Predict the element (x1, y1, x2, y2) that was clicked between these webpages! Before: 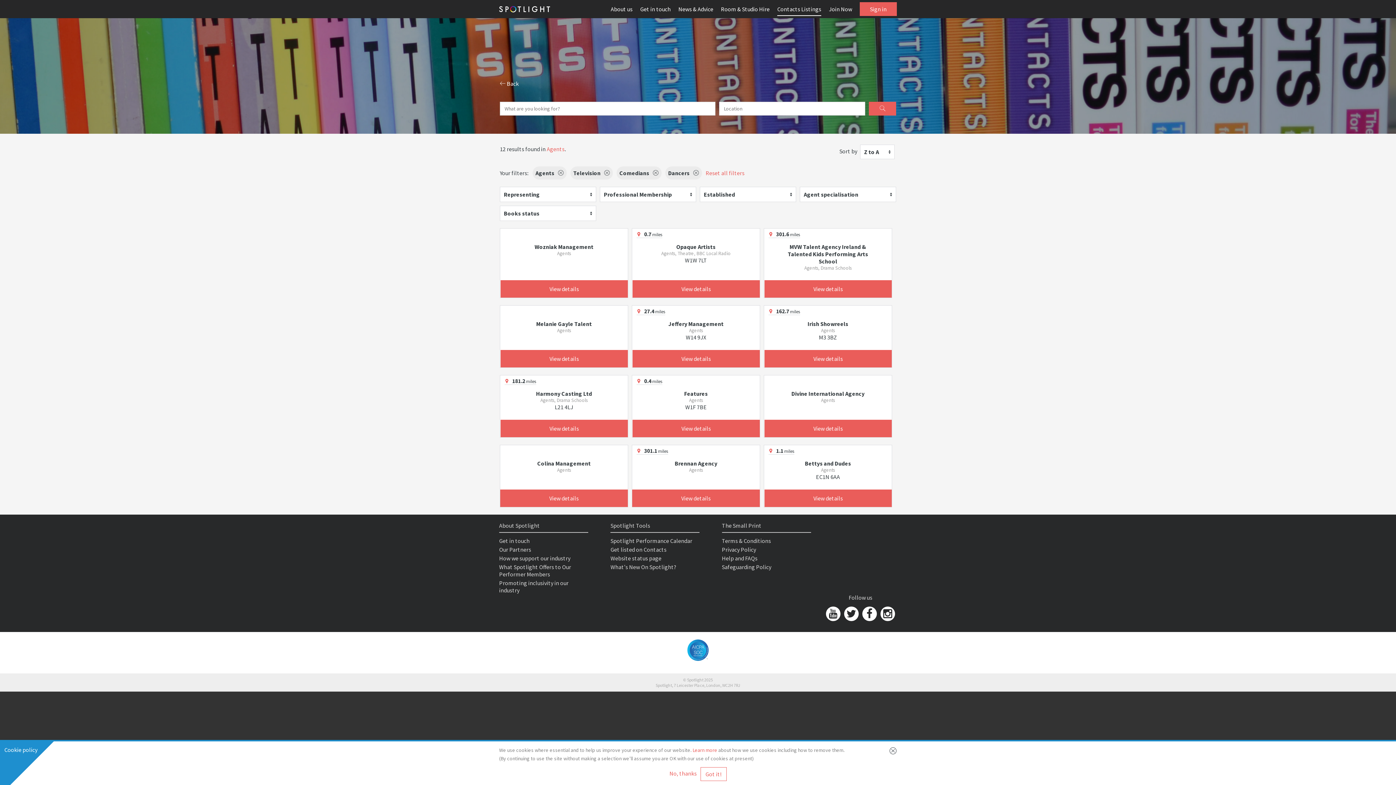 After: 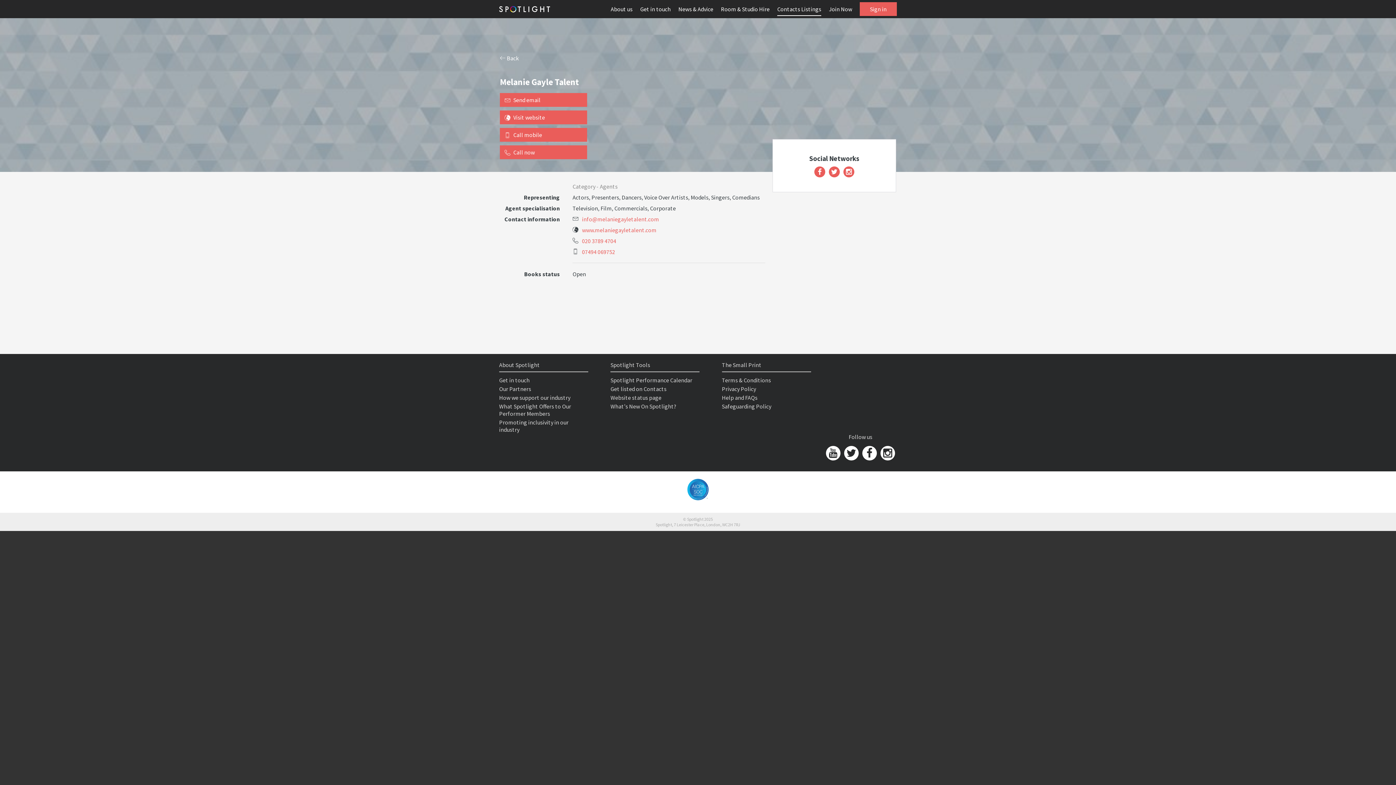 Action: bbox: (500, 350, 628, 367) label: View details